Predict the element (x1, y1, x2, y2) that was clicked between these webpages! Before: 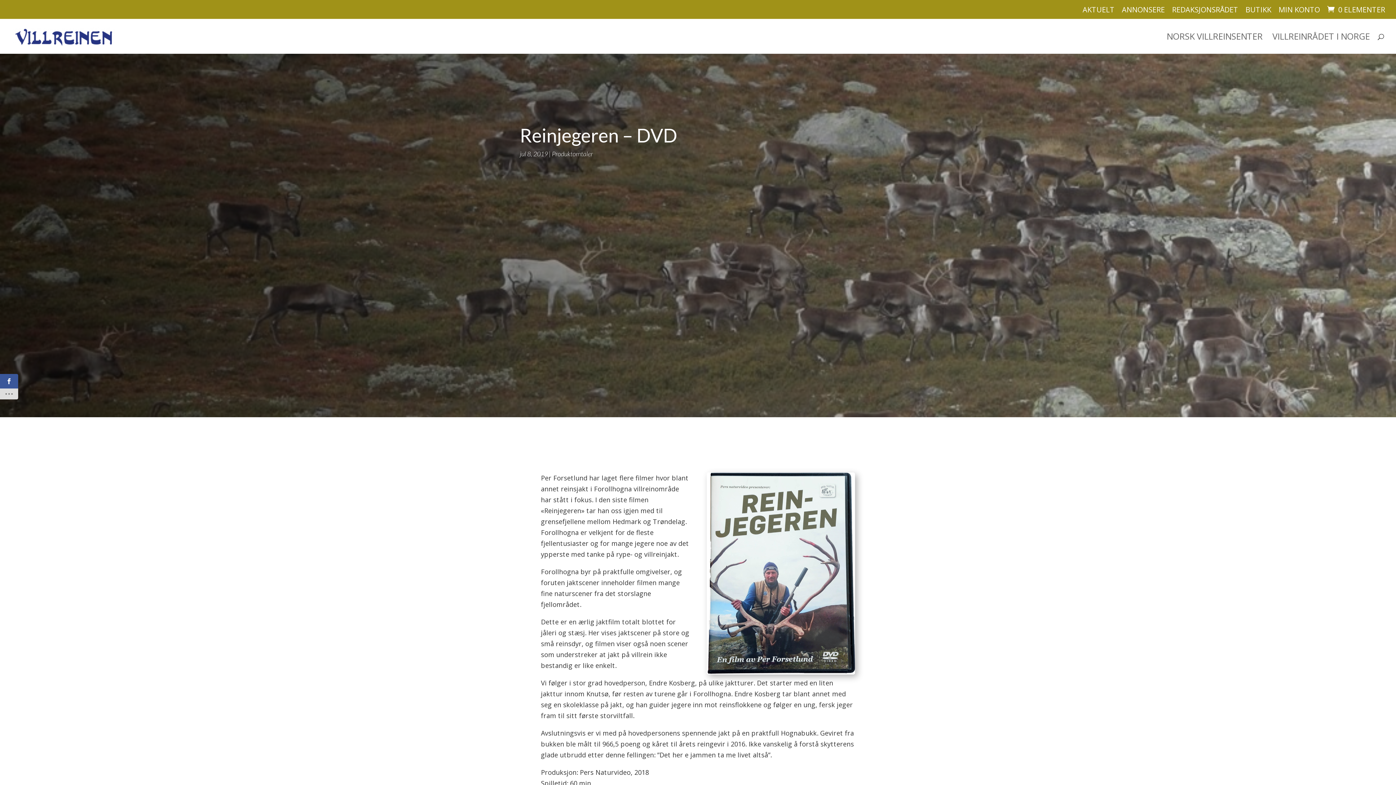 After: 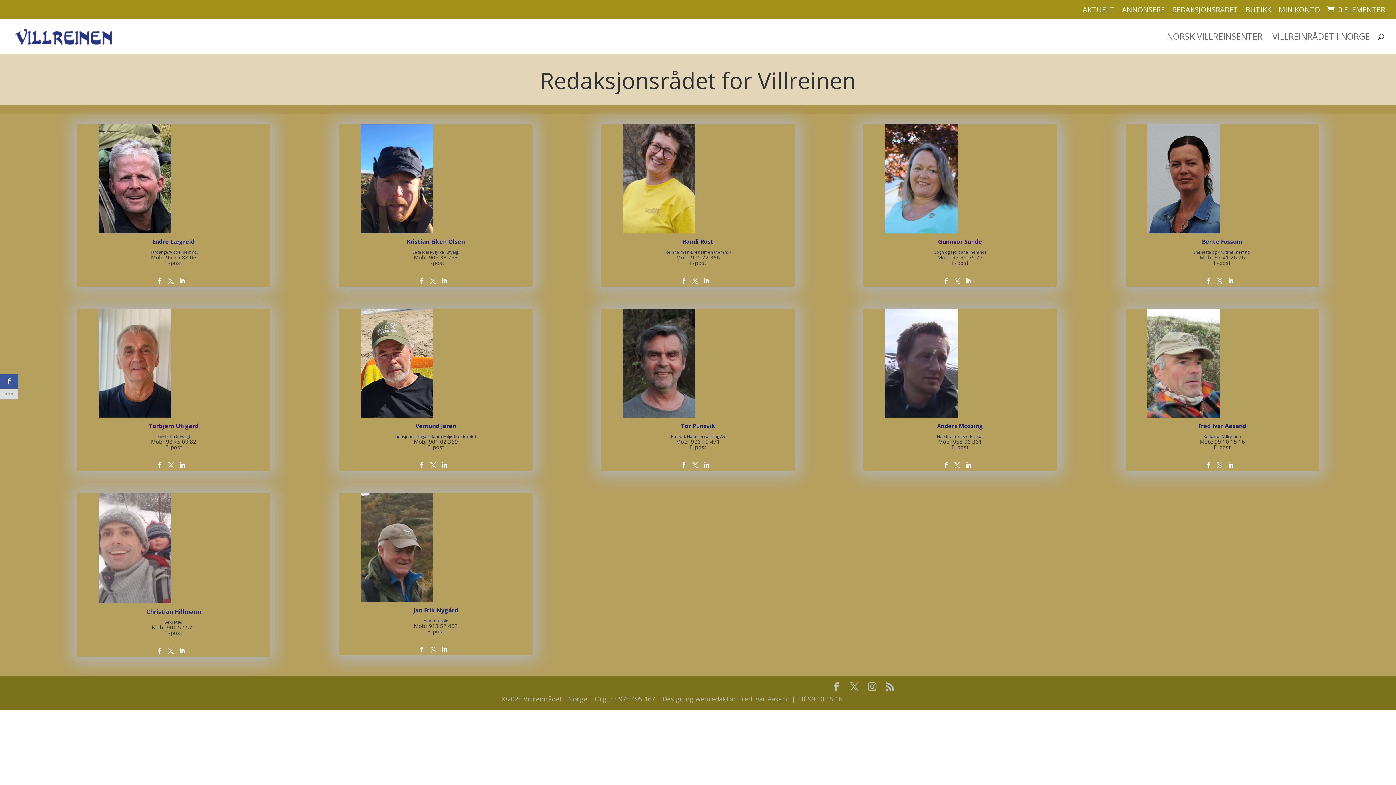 Action: label: REDAKSJONSRÅDET bbox: (1172, 6, 1238, 18)